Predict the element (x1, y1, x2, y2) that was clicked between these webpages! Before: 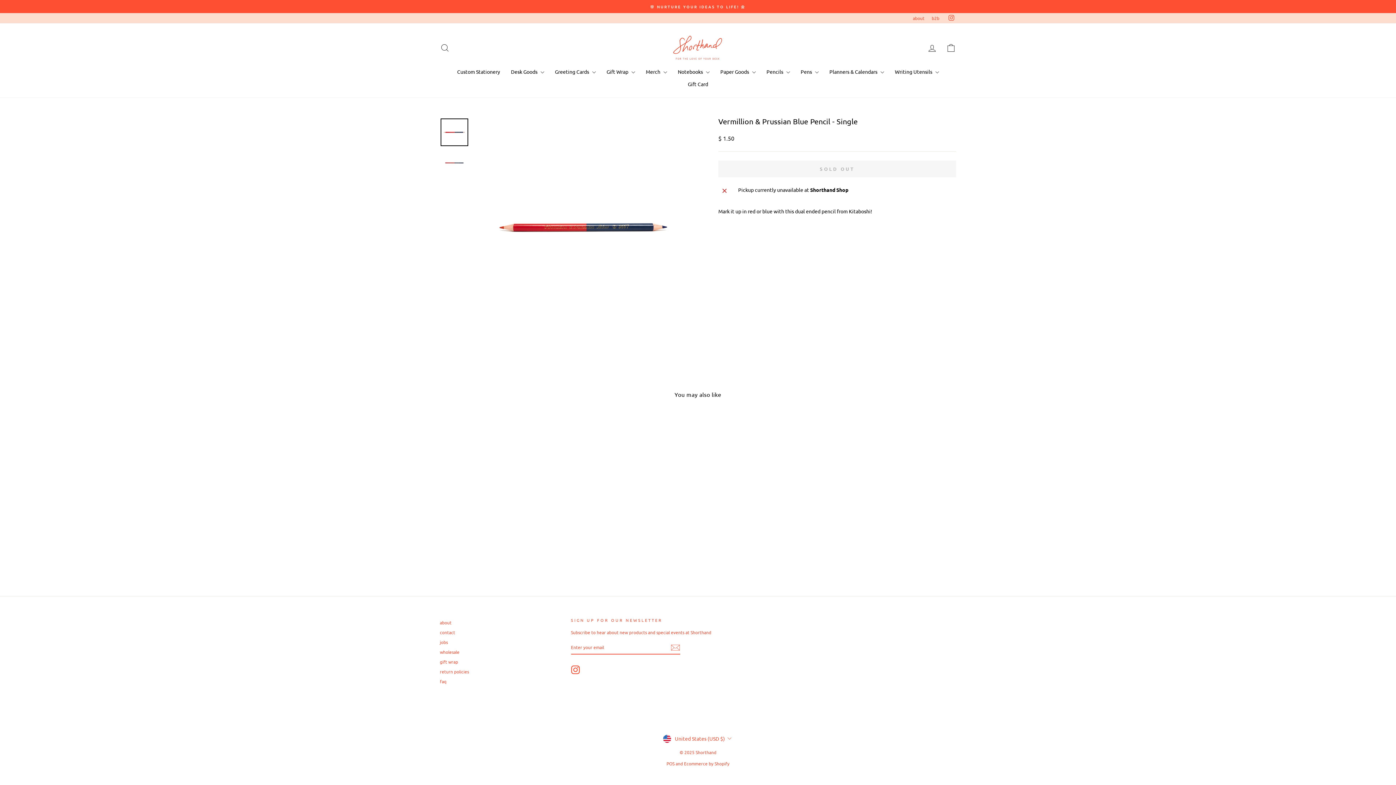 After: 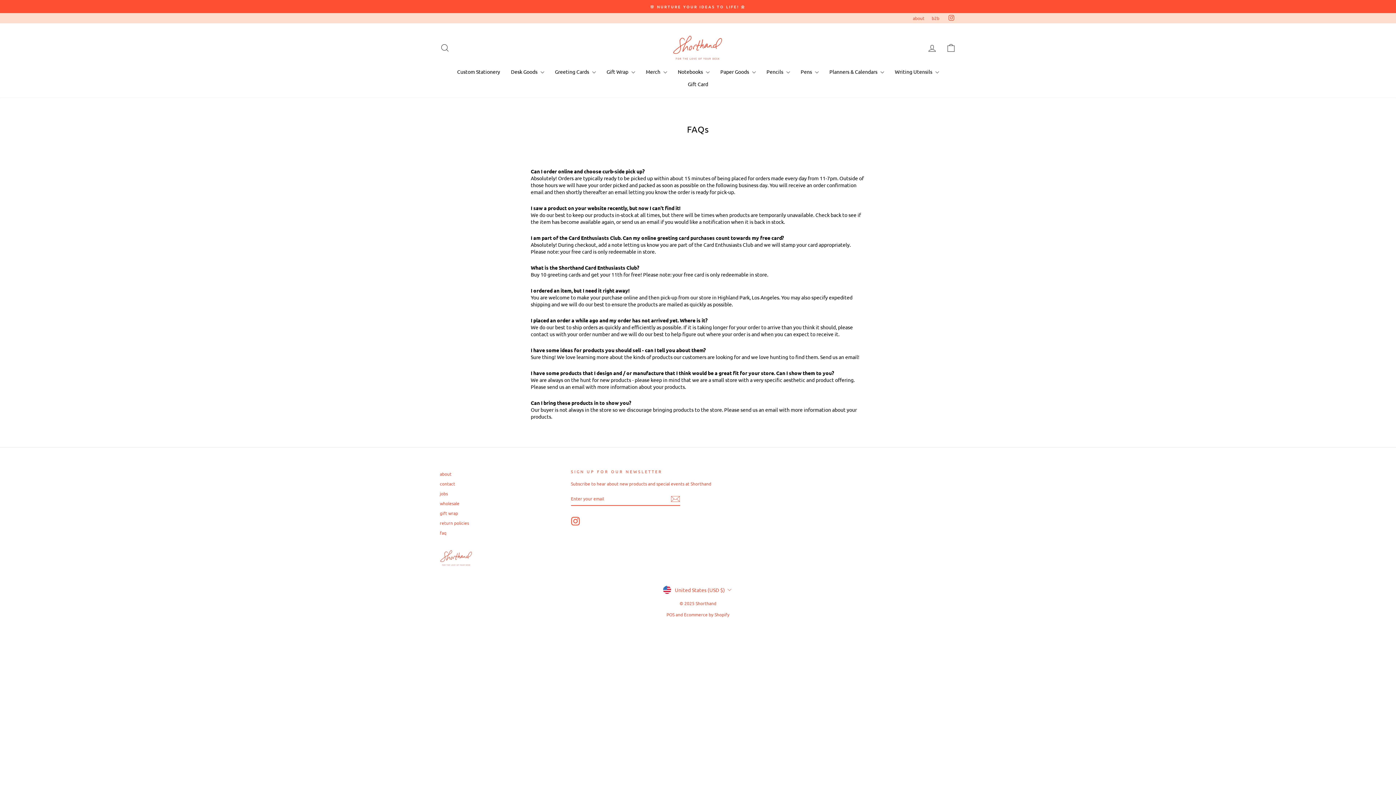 Action: label: faq bbox: (440, 677, 446, 686)